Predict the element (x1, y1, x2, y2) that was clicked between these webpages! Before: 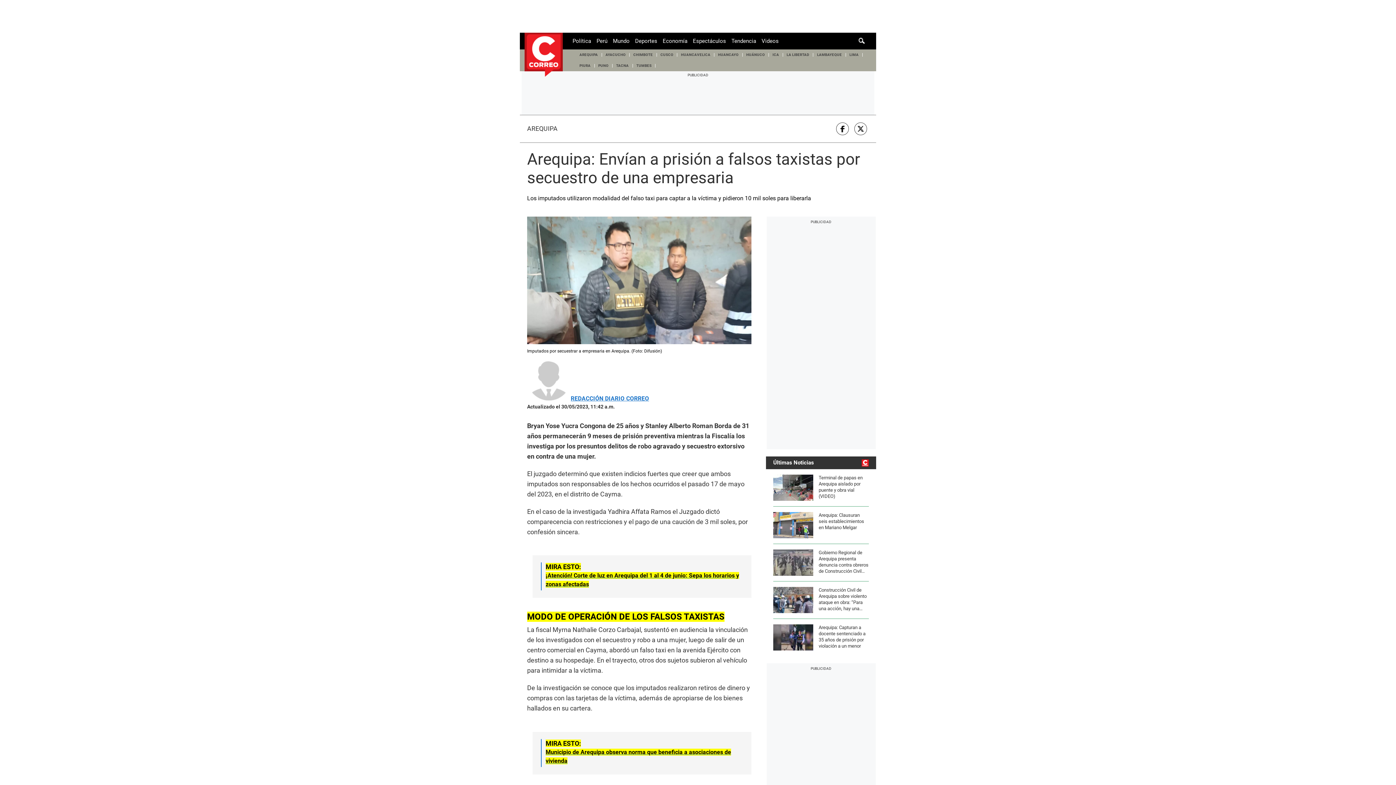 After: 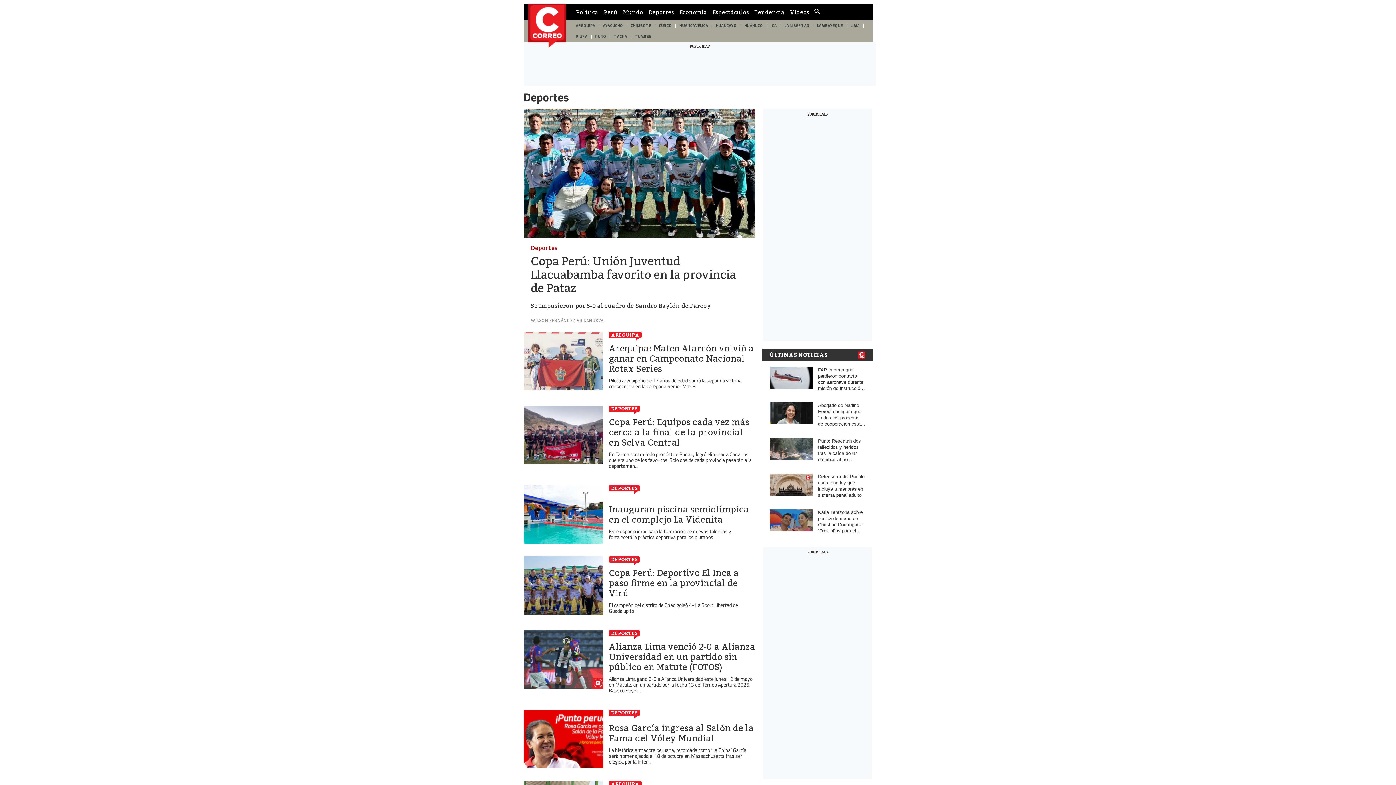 Action: bbox: (635, 32, 657, 49) label: Deportes